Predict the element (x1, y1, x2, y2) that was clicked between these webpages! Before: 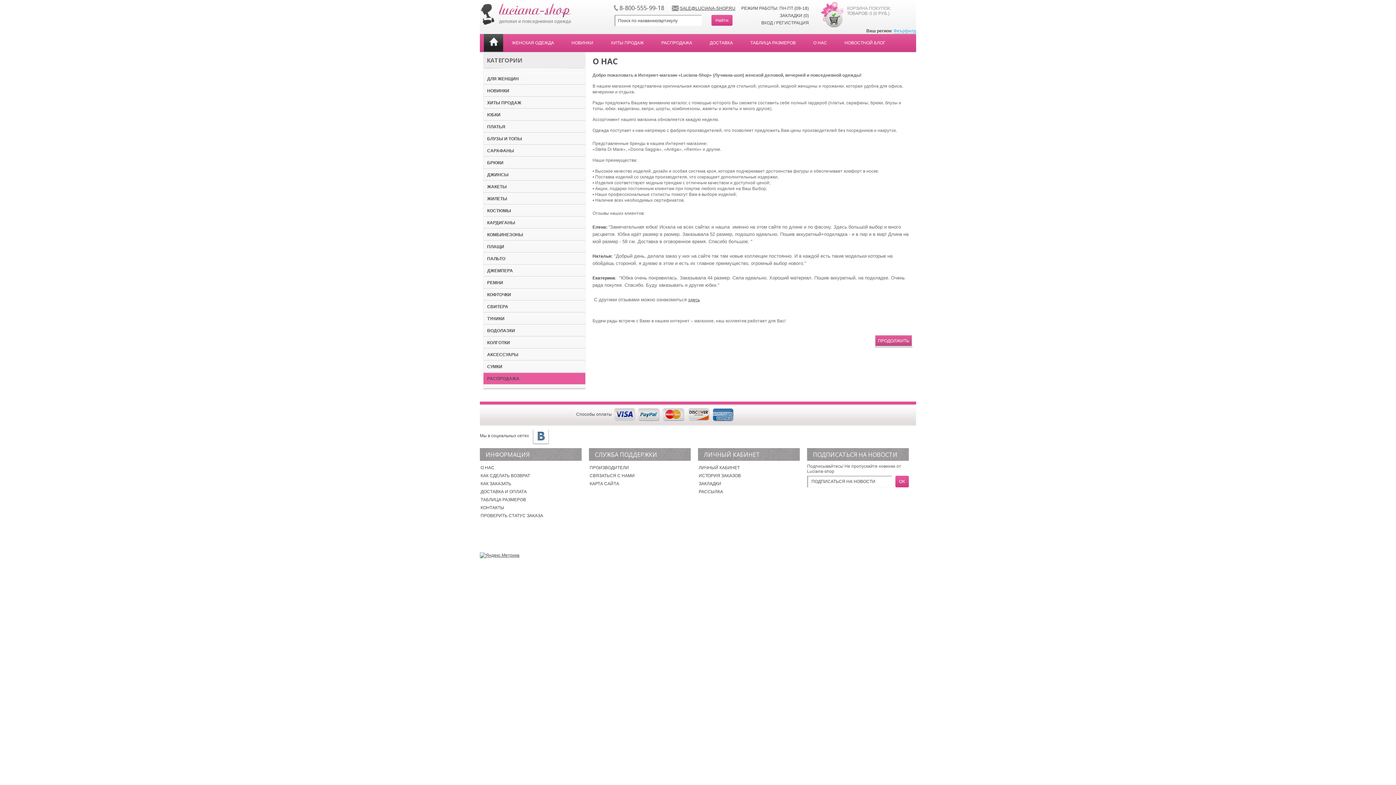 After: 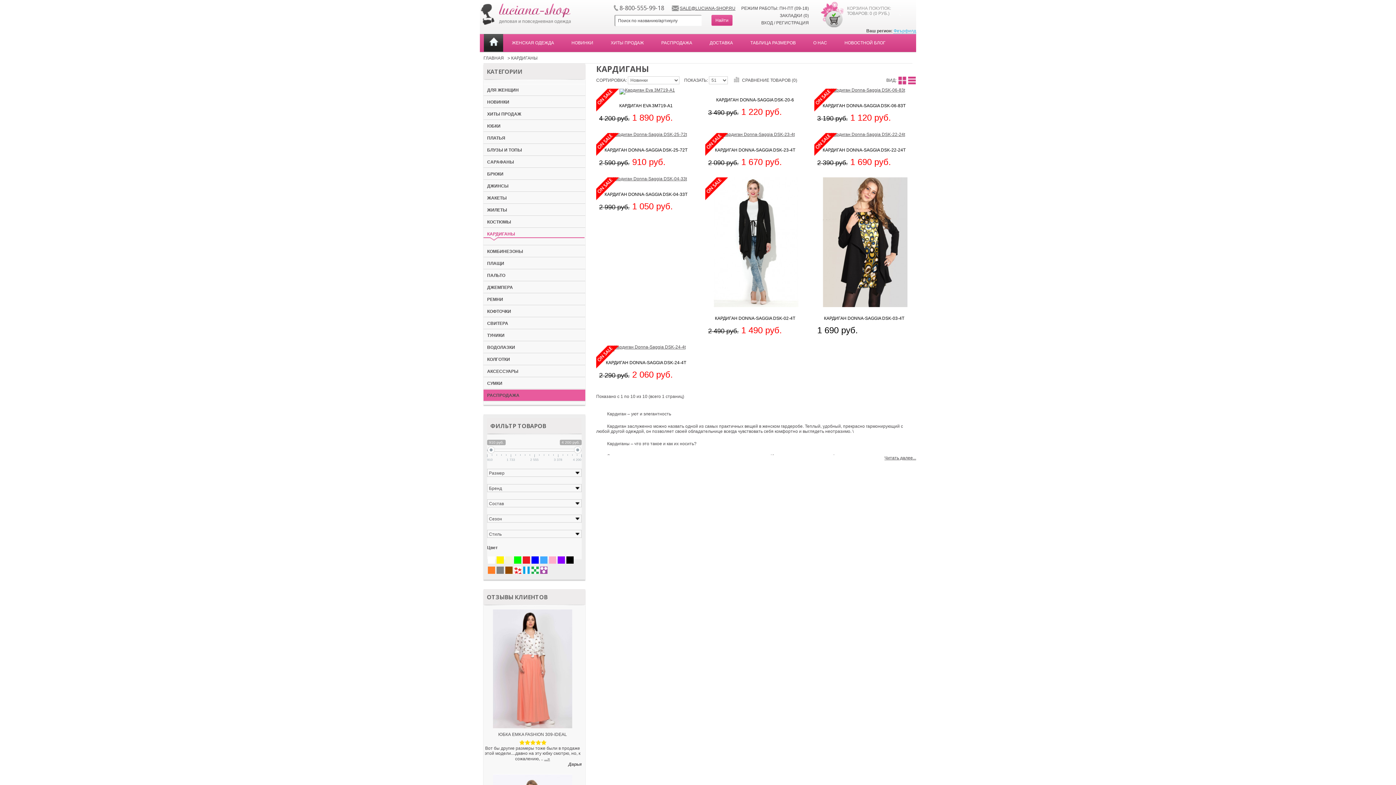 Action: label: КАРДИГАНЫ bbox: (483, 217, 515, 227)